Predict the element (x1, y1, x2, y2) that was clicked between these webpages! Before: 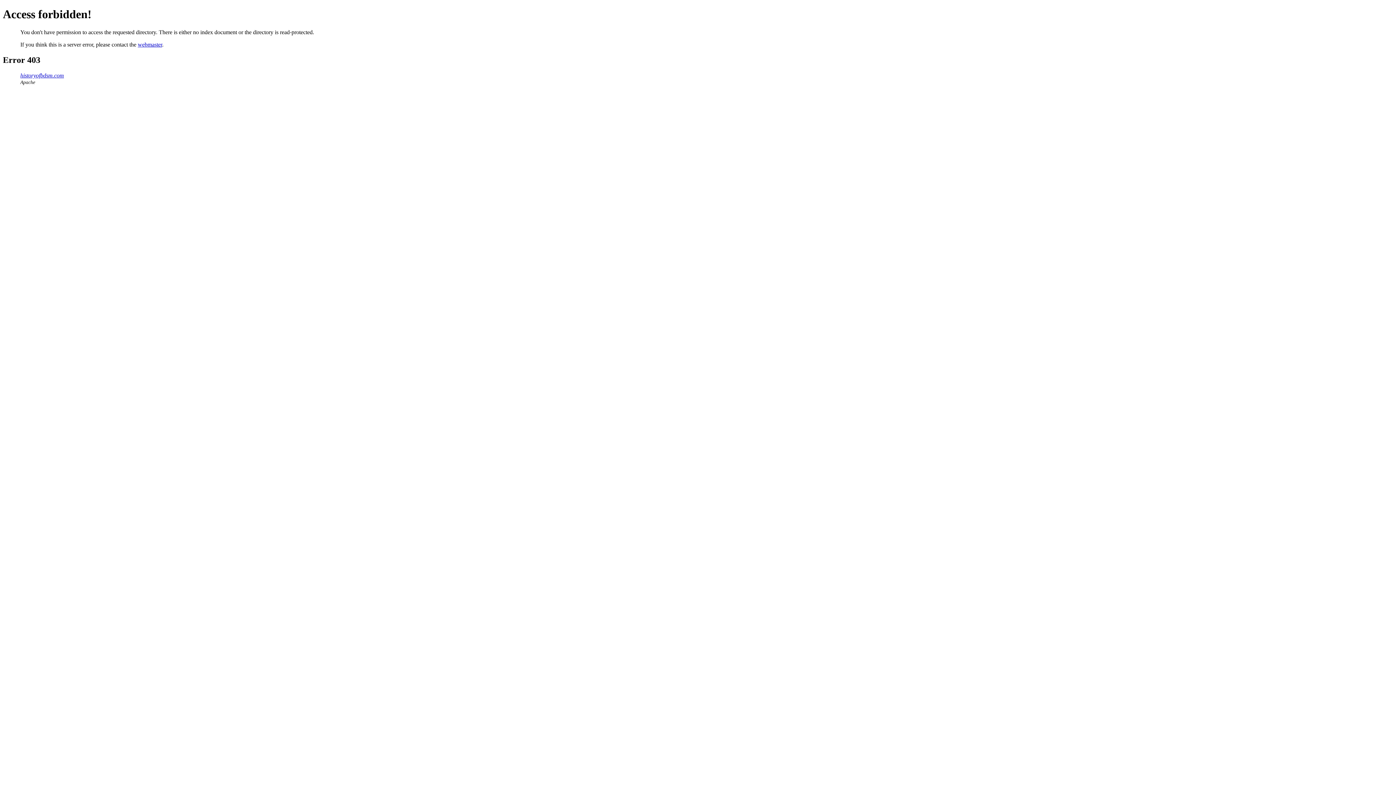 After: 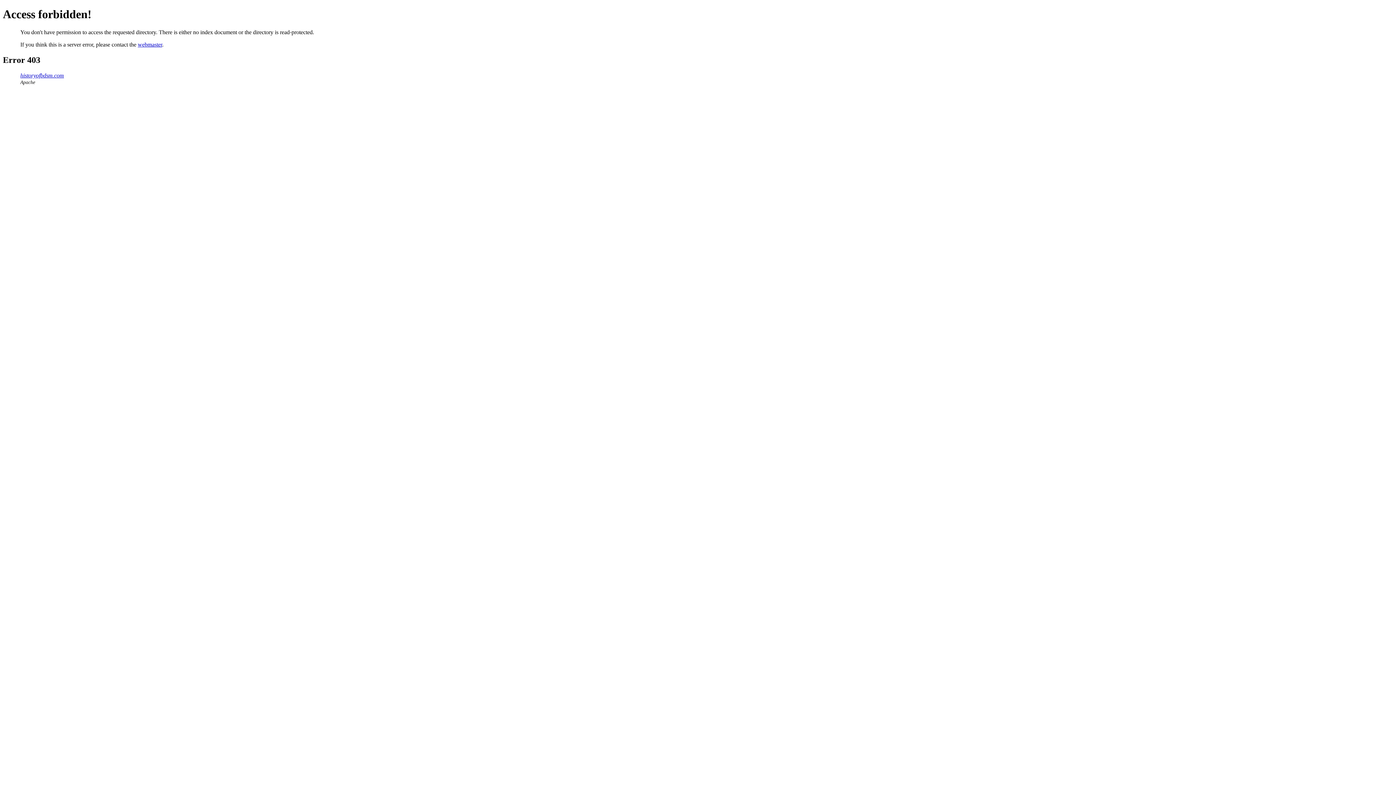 Action: label: webmaster bbox: (137, 41, 162, 47)